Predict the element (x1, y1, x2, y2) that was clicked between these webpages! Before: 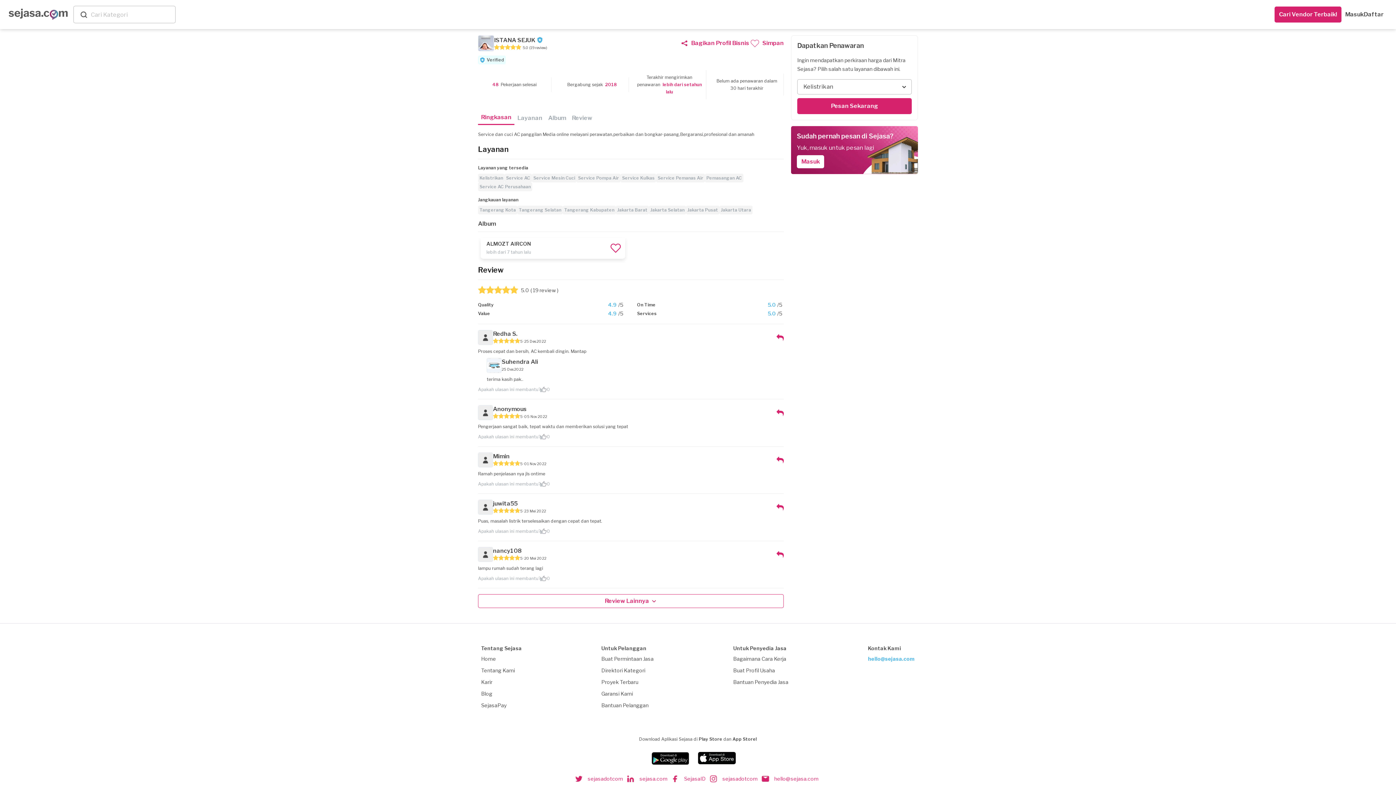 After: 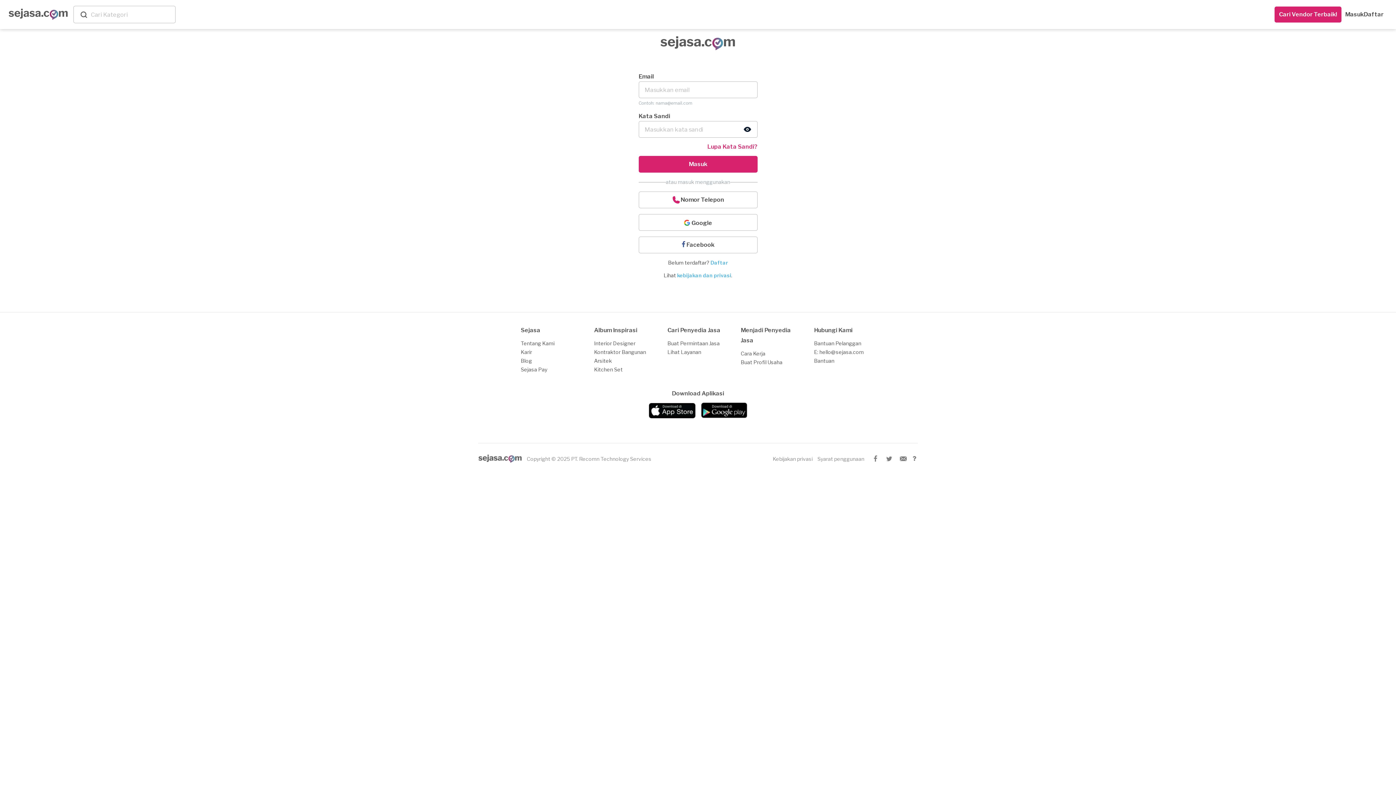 Action: label: Masuk bbox: (797, 155, 824, 168)